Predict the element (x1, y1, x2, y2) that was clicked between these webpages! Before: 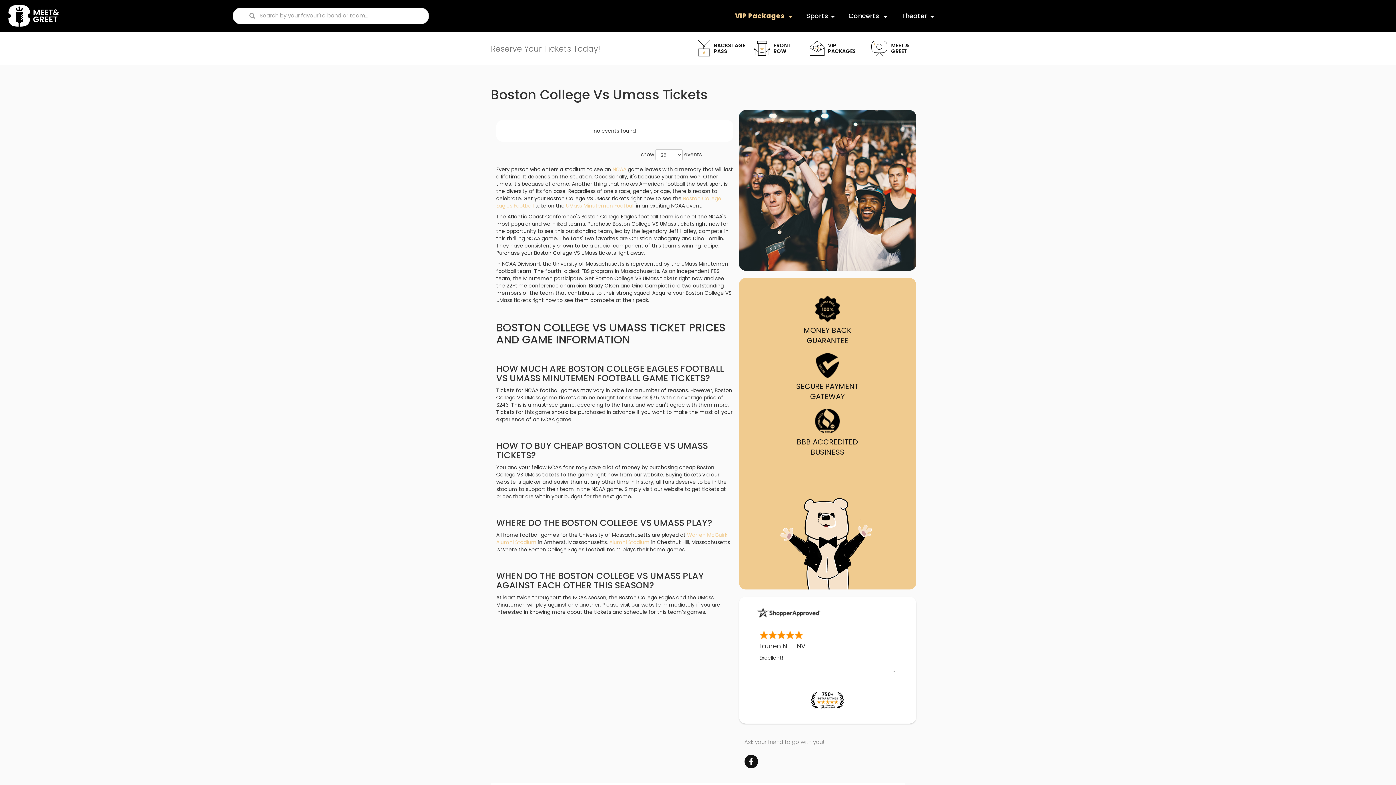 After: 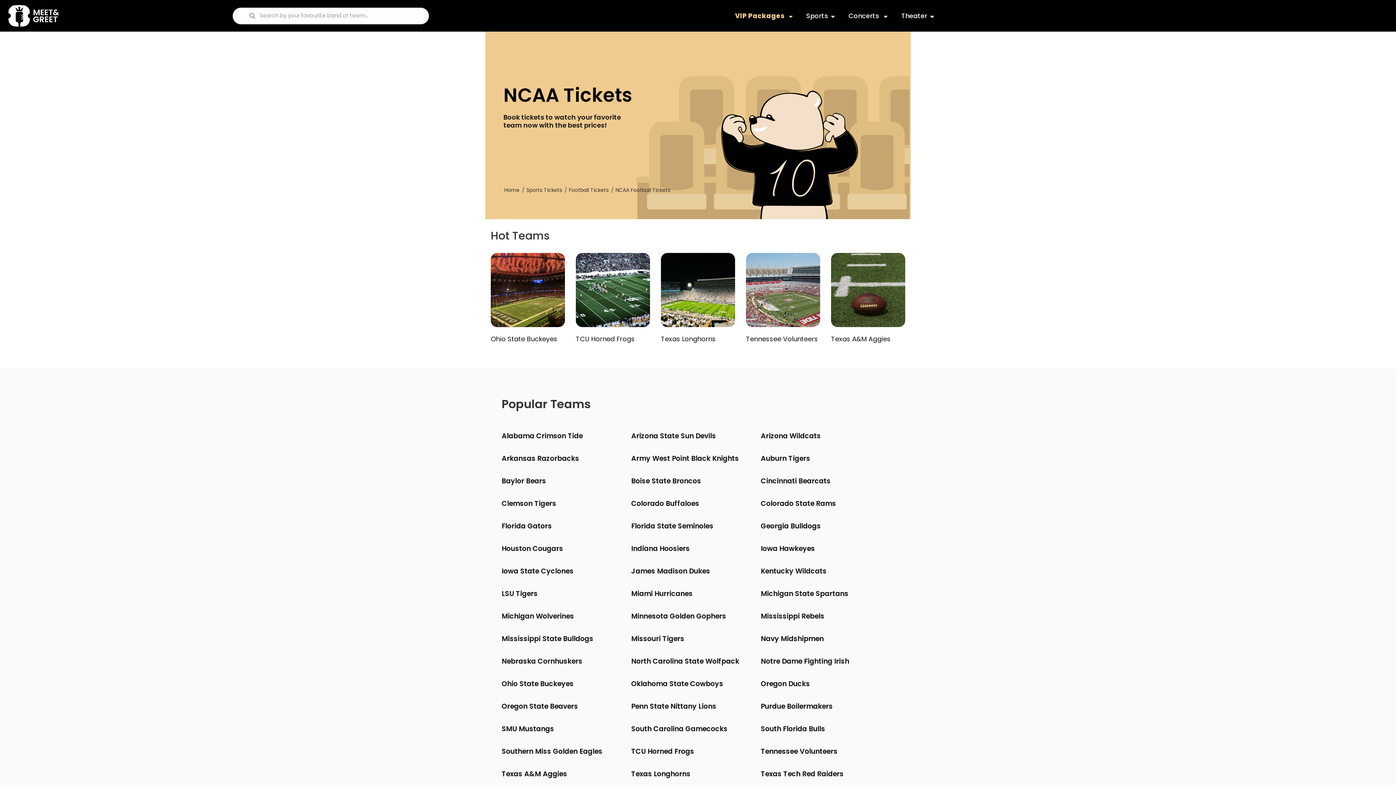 Action: label: NCAA bbox: (612, 165, 626, 173)